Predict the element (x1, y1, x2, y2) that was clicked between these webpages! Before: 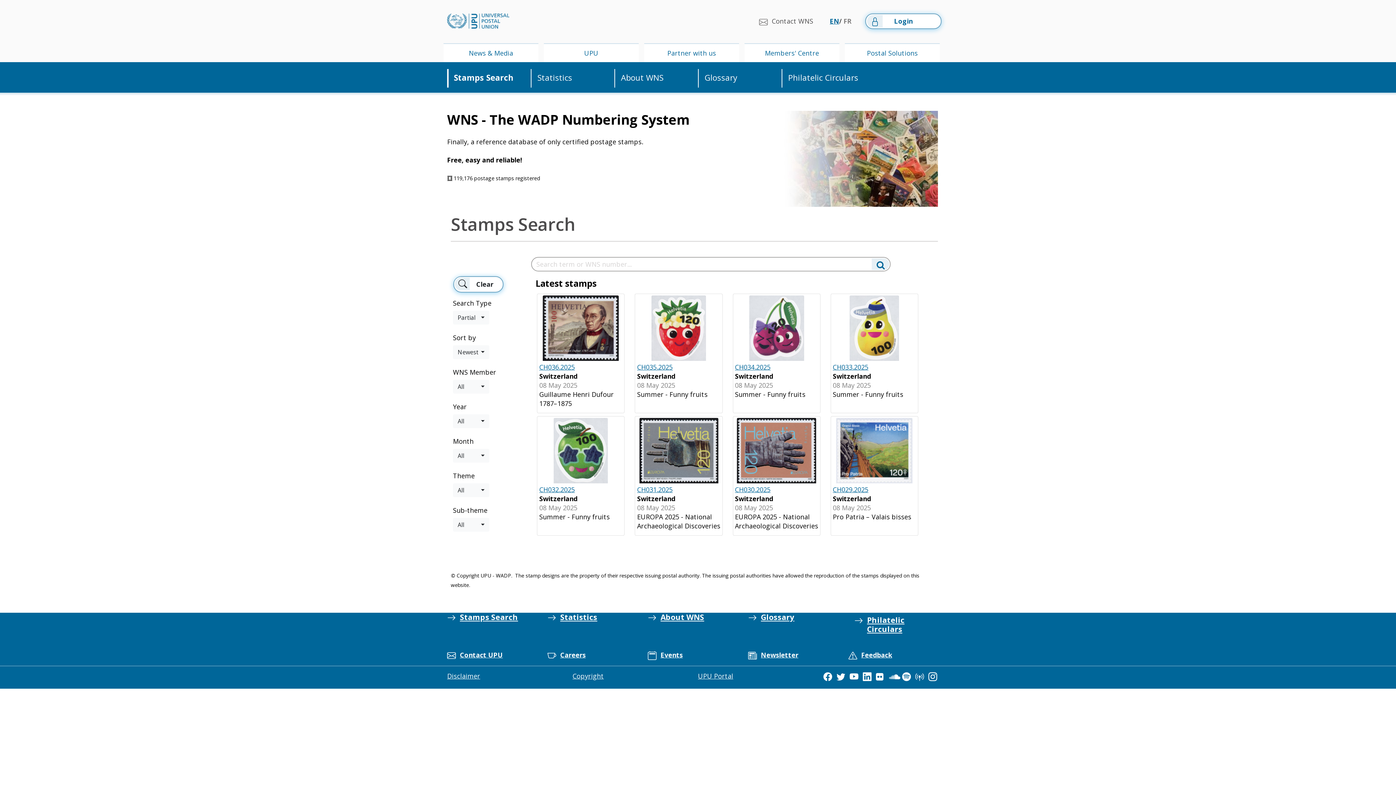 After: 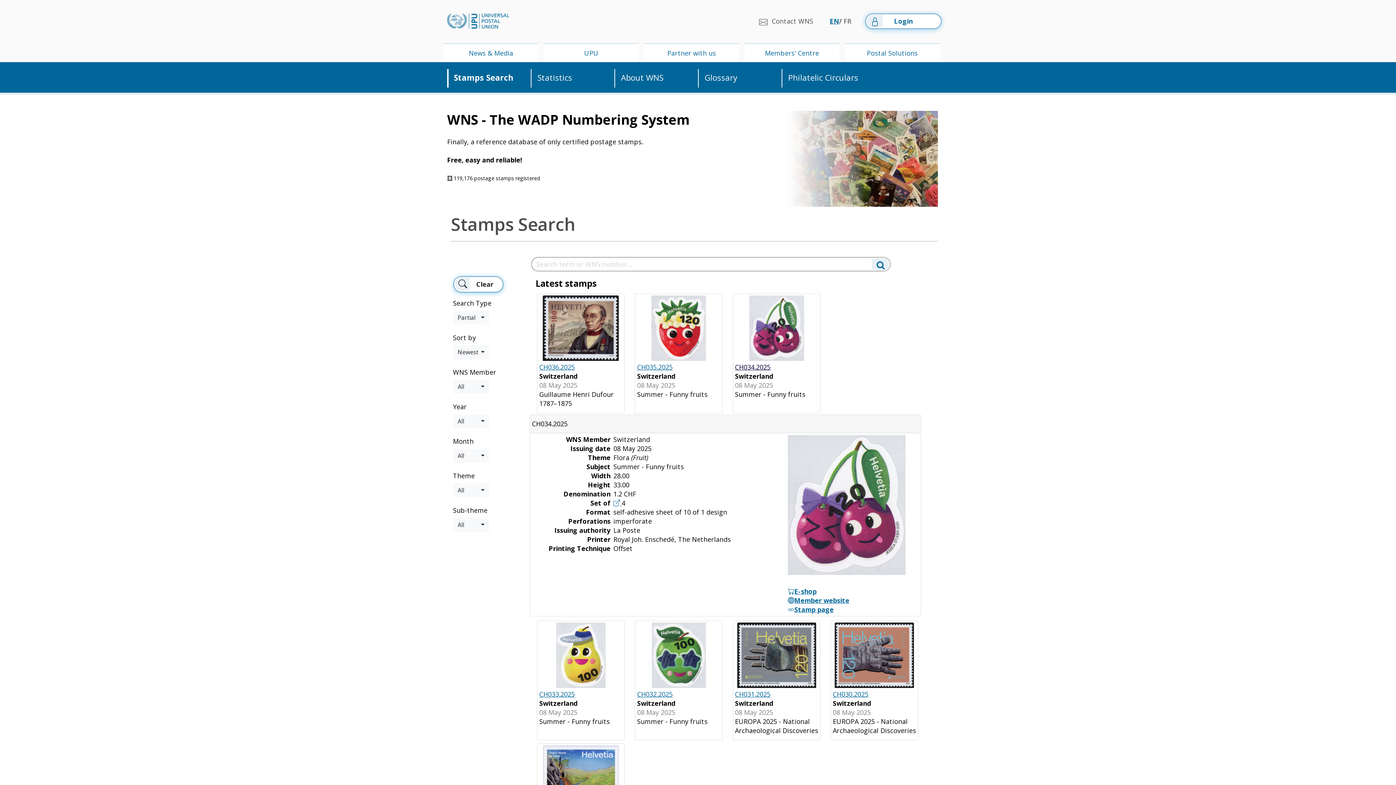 Action: bbox: (735, 362, 770, 371) label: CH034.2025